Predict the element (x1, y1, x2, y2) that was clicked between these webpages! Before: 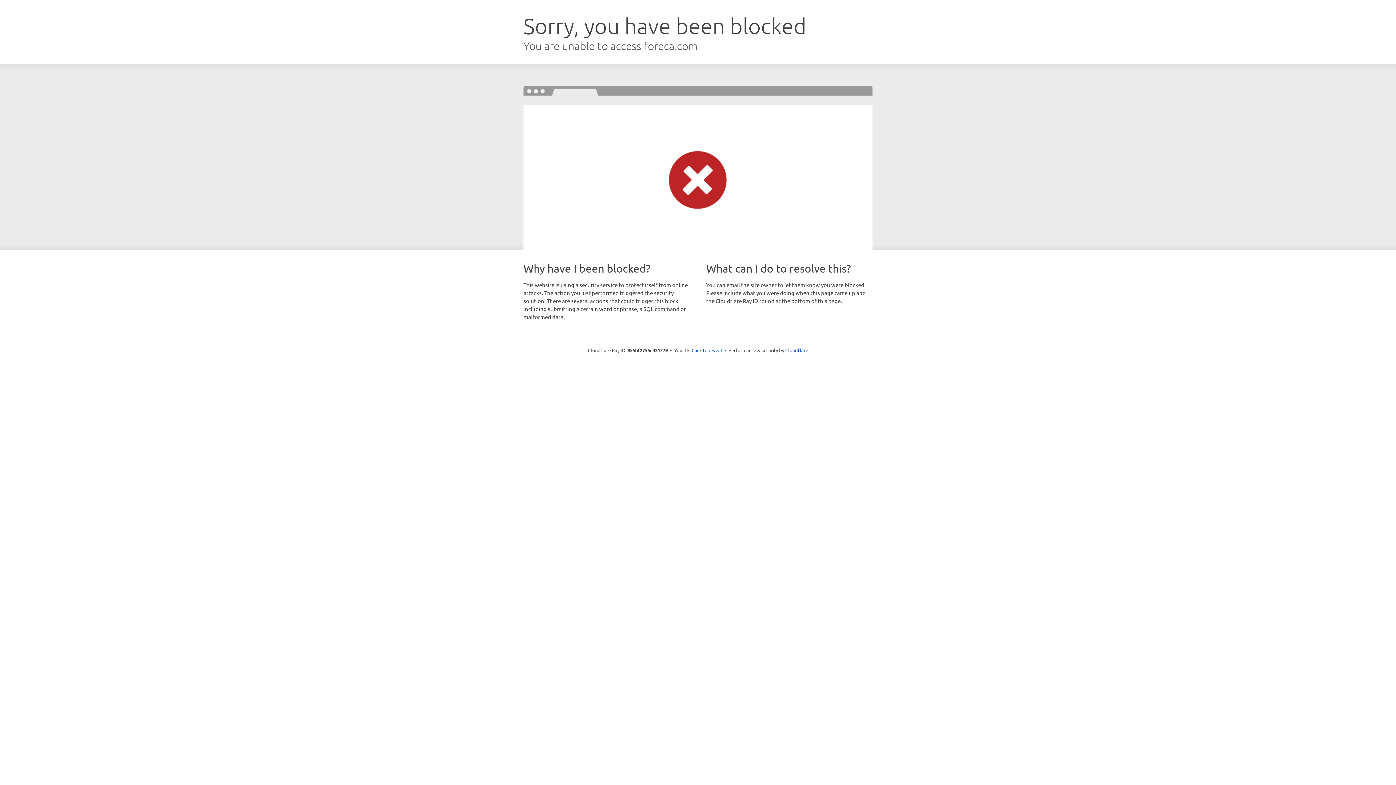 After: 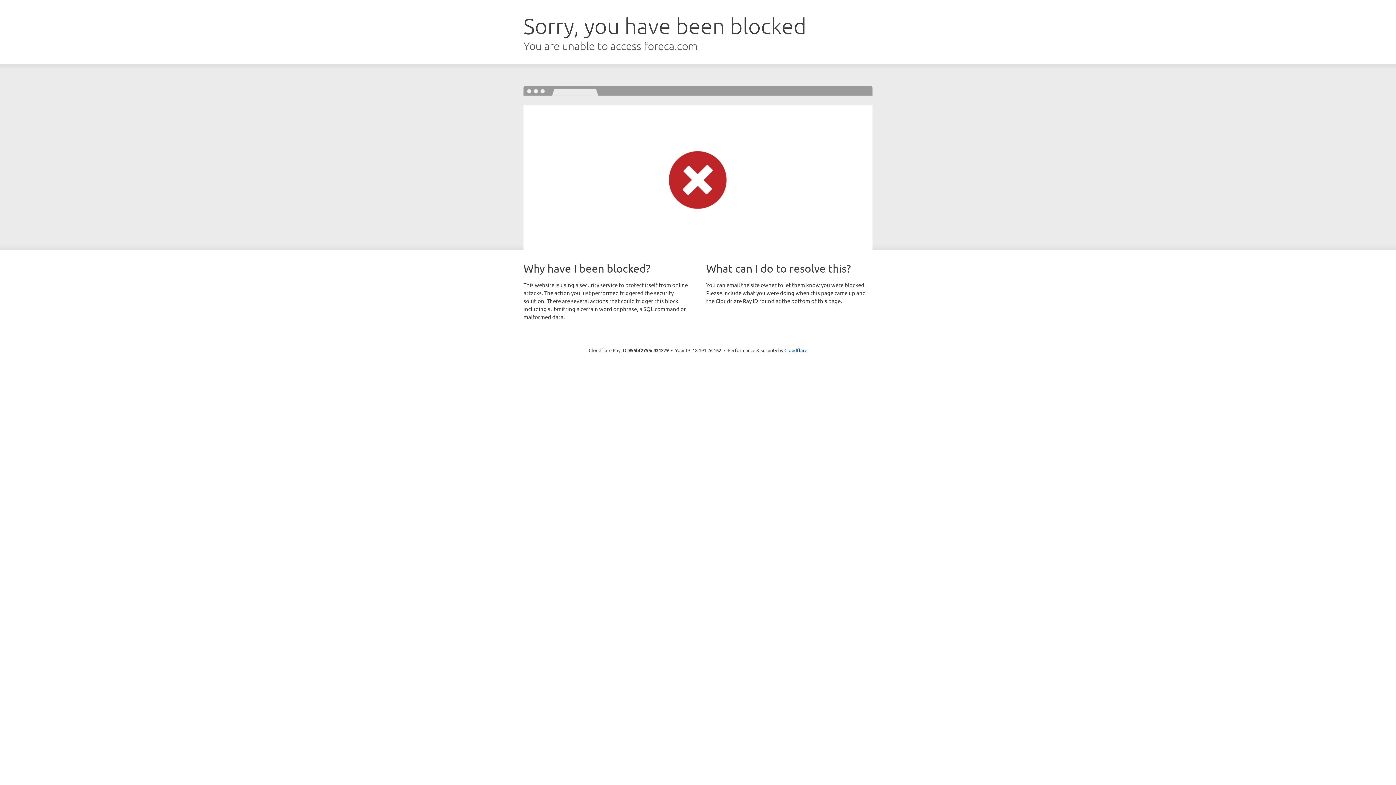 Action: label: Click to reveal bbox: (691, 346, 722, 353)